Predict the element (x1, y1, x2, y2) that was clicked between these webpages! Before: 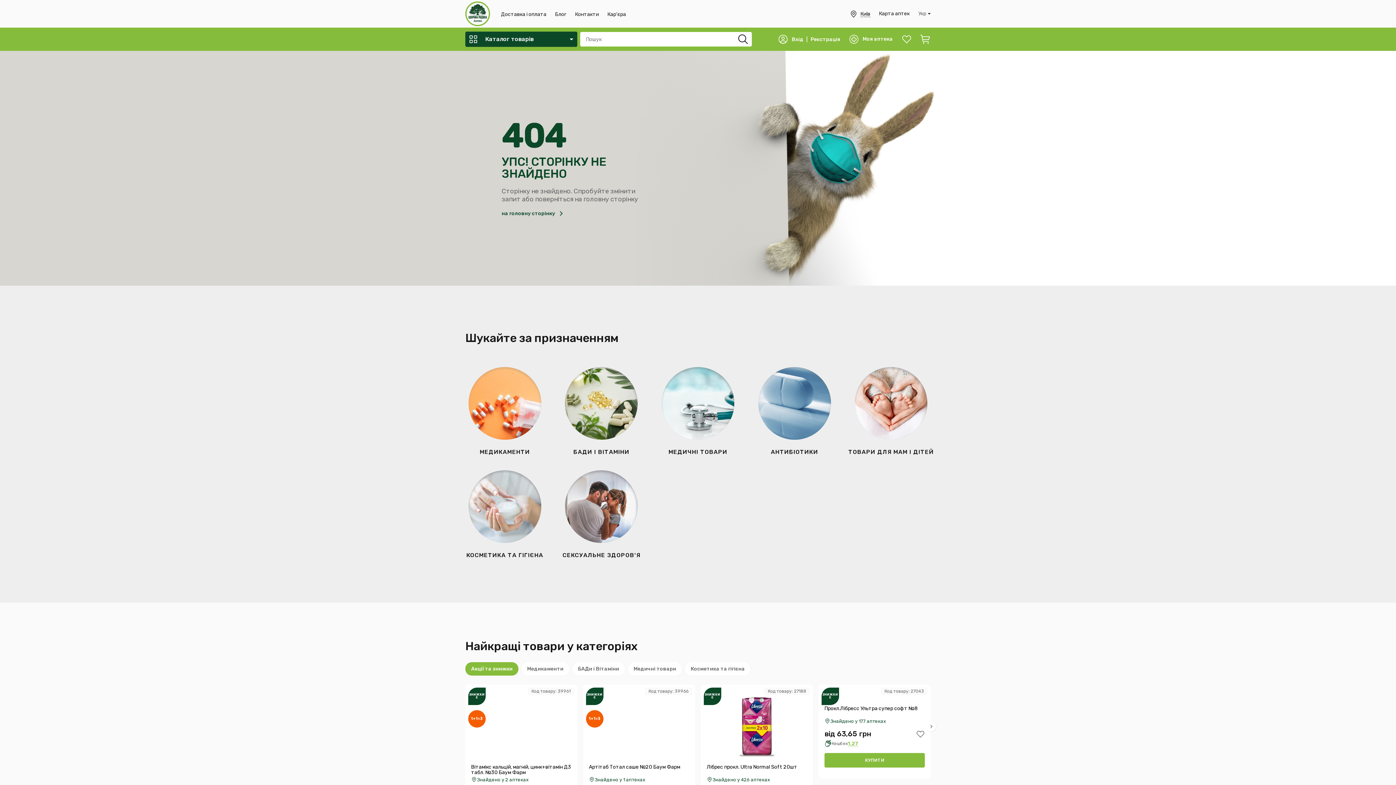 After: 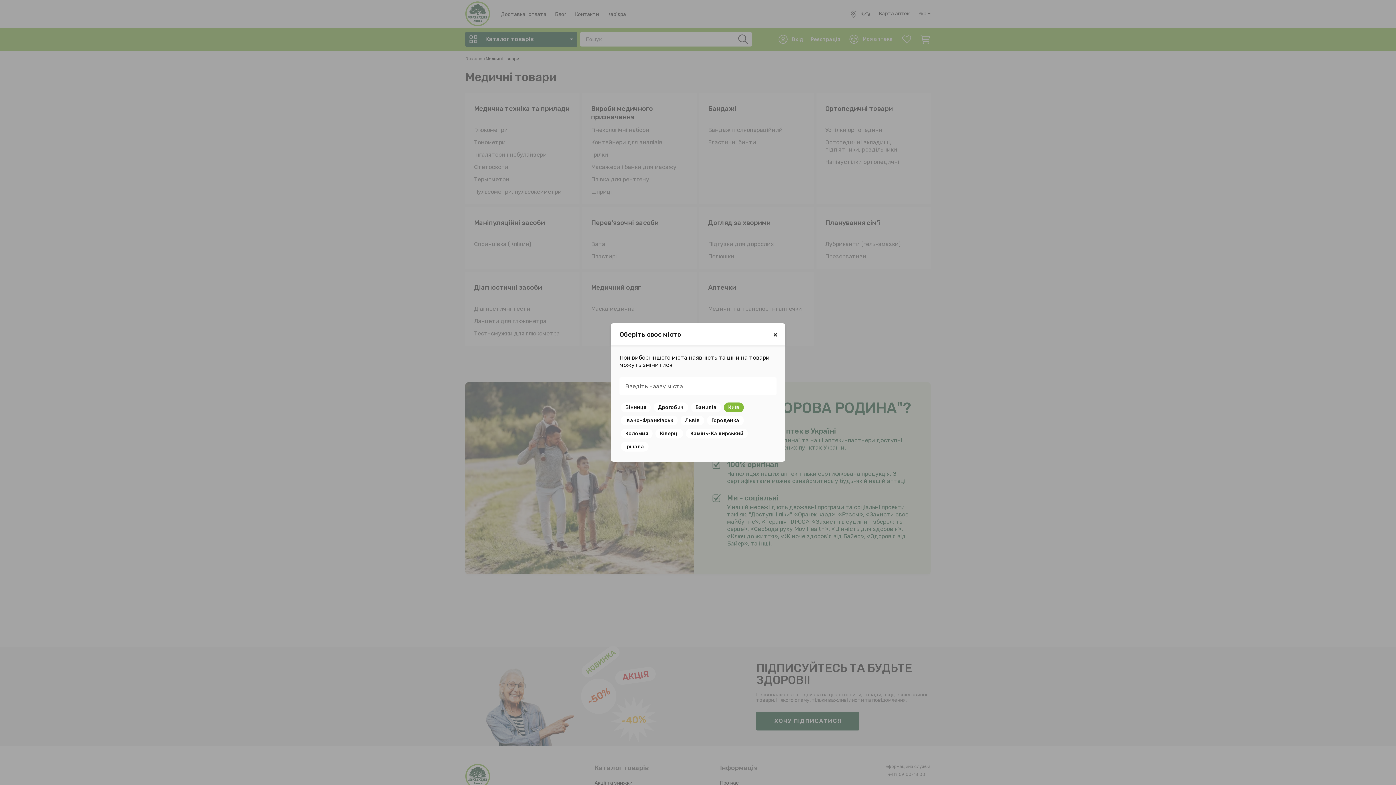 Action: bbox: (594, 711, 633, 717) label: Медичні товари